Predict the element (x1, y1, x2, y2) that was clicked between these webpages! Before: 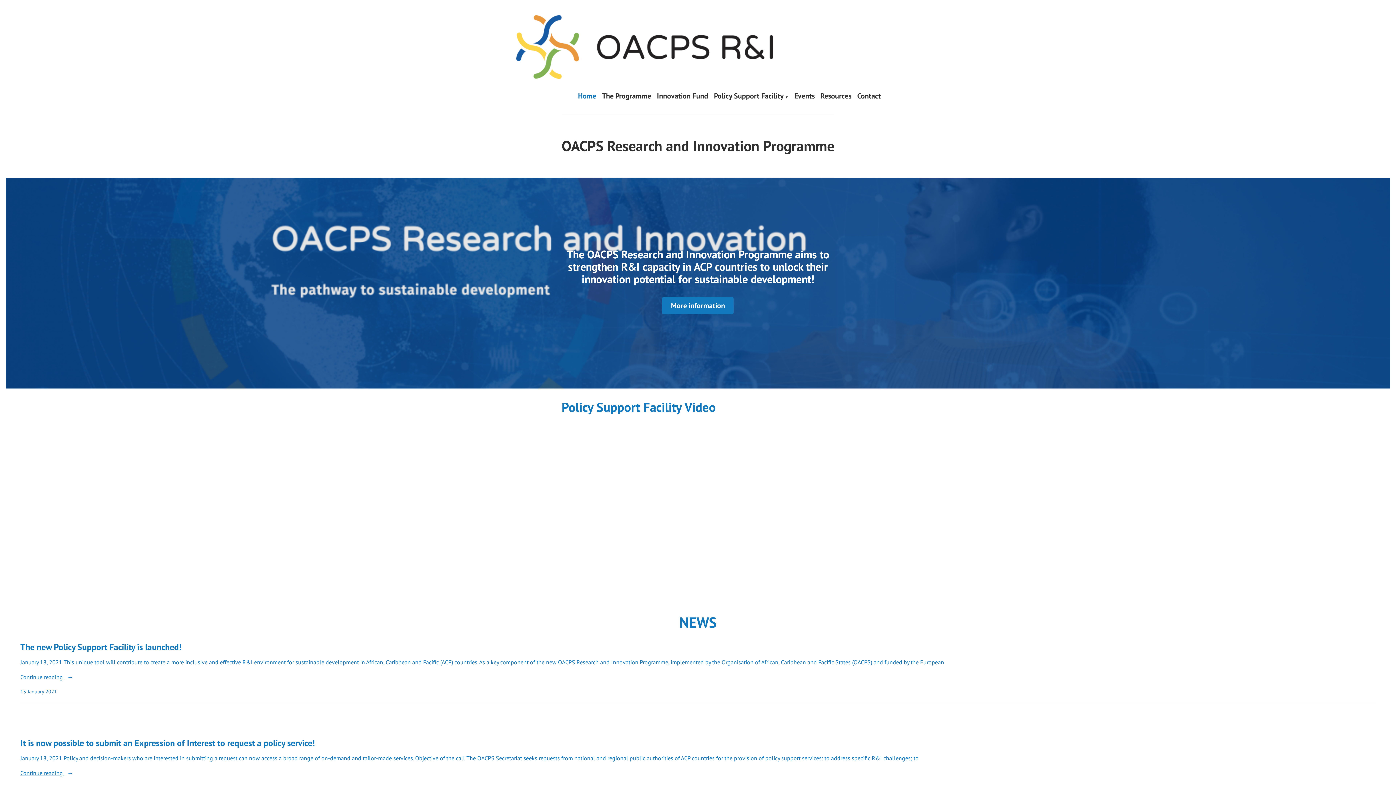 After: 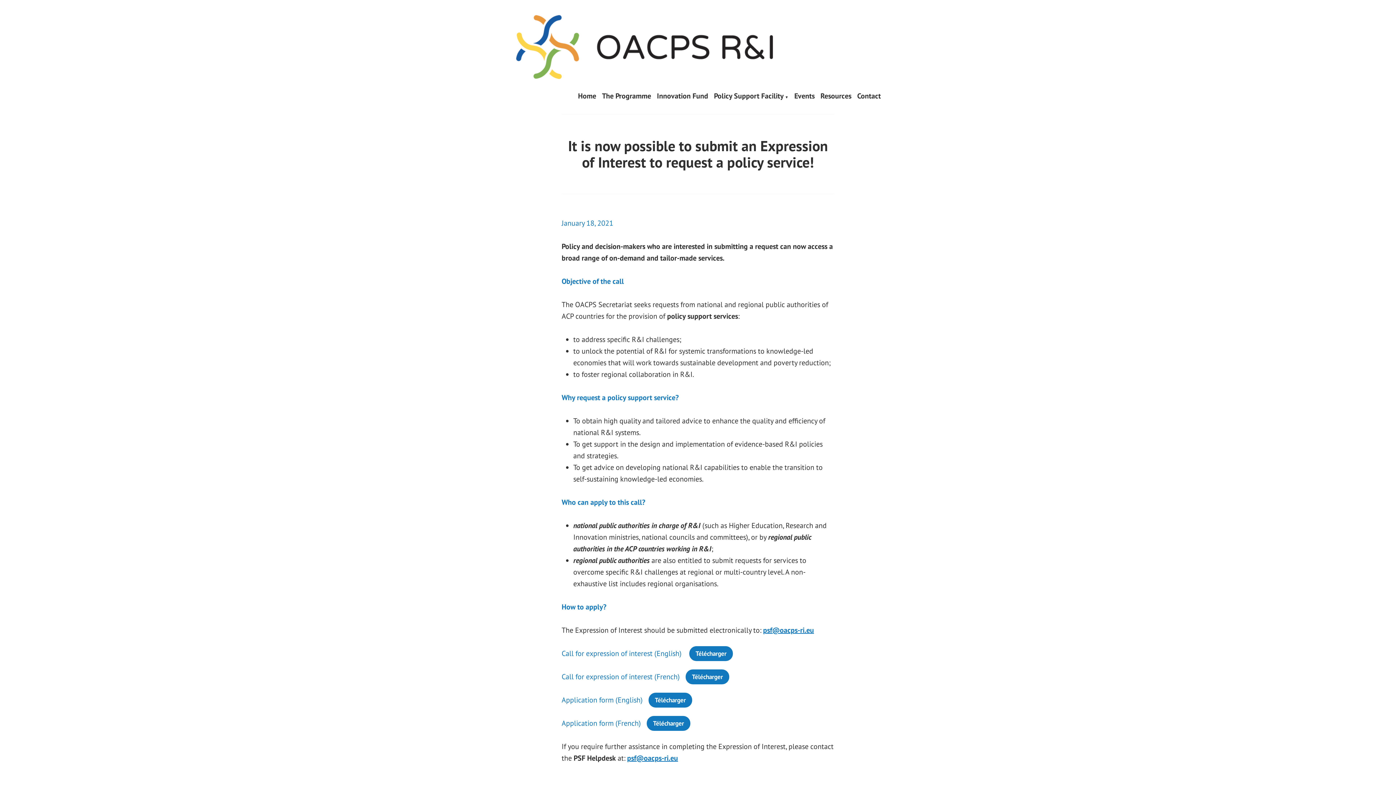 Action: bbox: (20, 737, 314, 749) label: It is now possible to submit an Expression of Interest to request a policy service!